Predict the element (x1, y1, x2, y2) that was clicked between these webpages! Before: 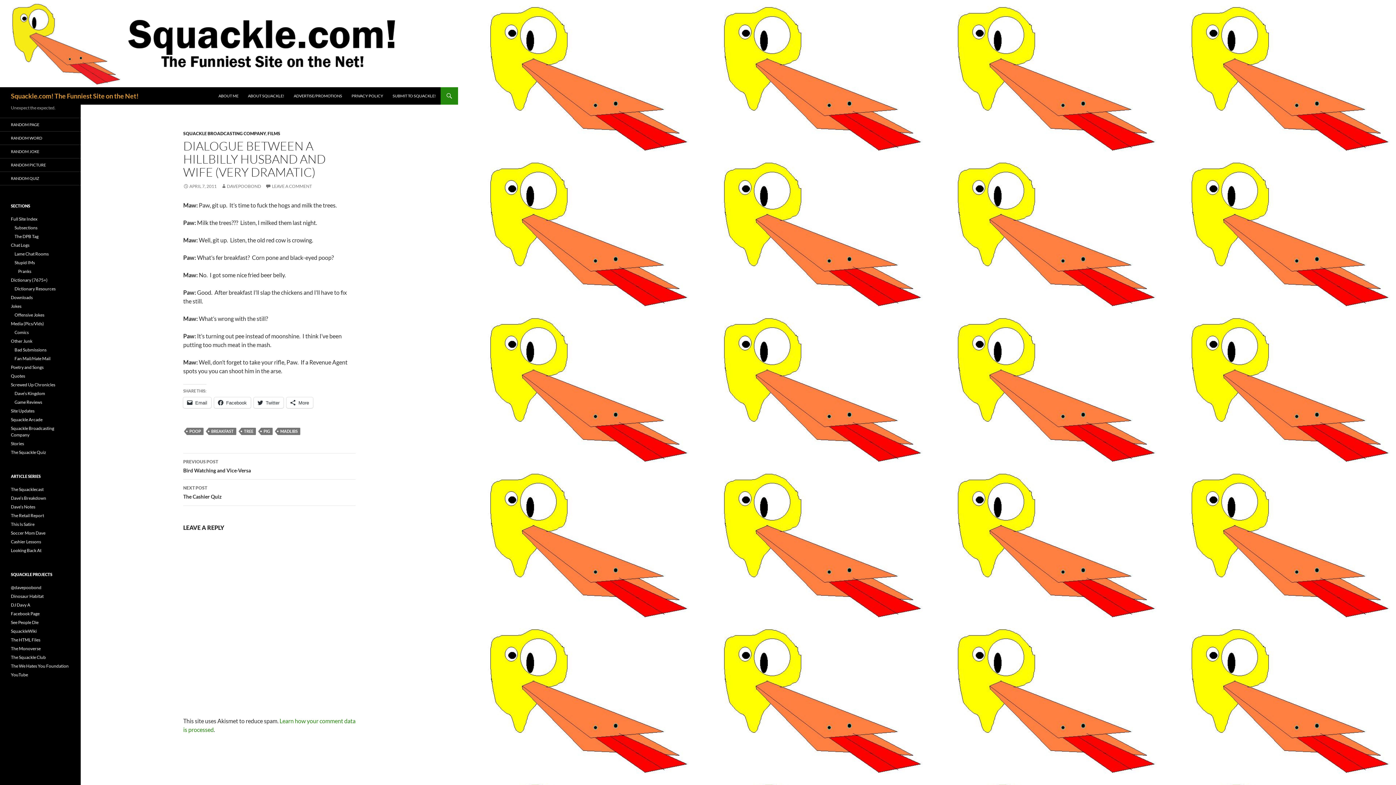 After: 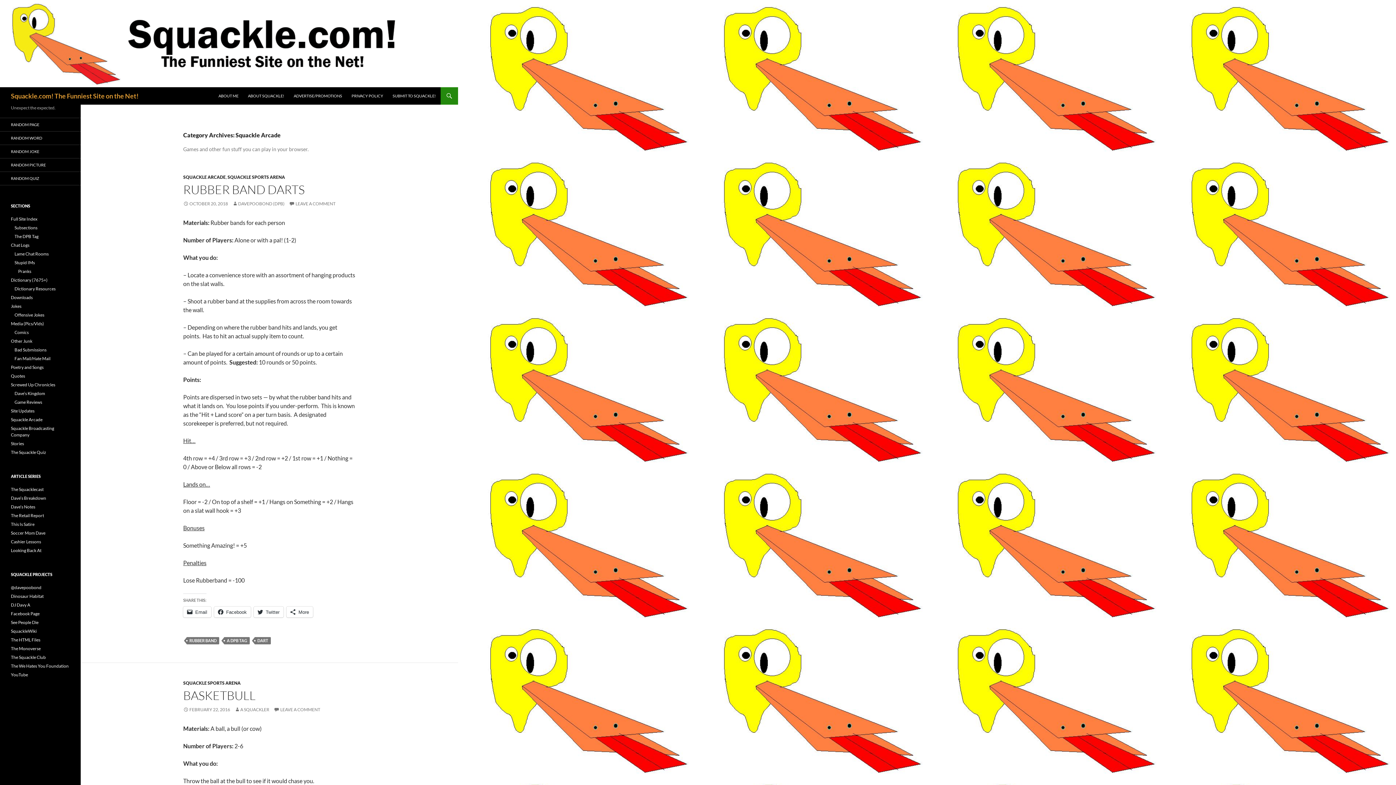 Action: label: Squackle Arcade bbox: (10, 417, 42, 422)